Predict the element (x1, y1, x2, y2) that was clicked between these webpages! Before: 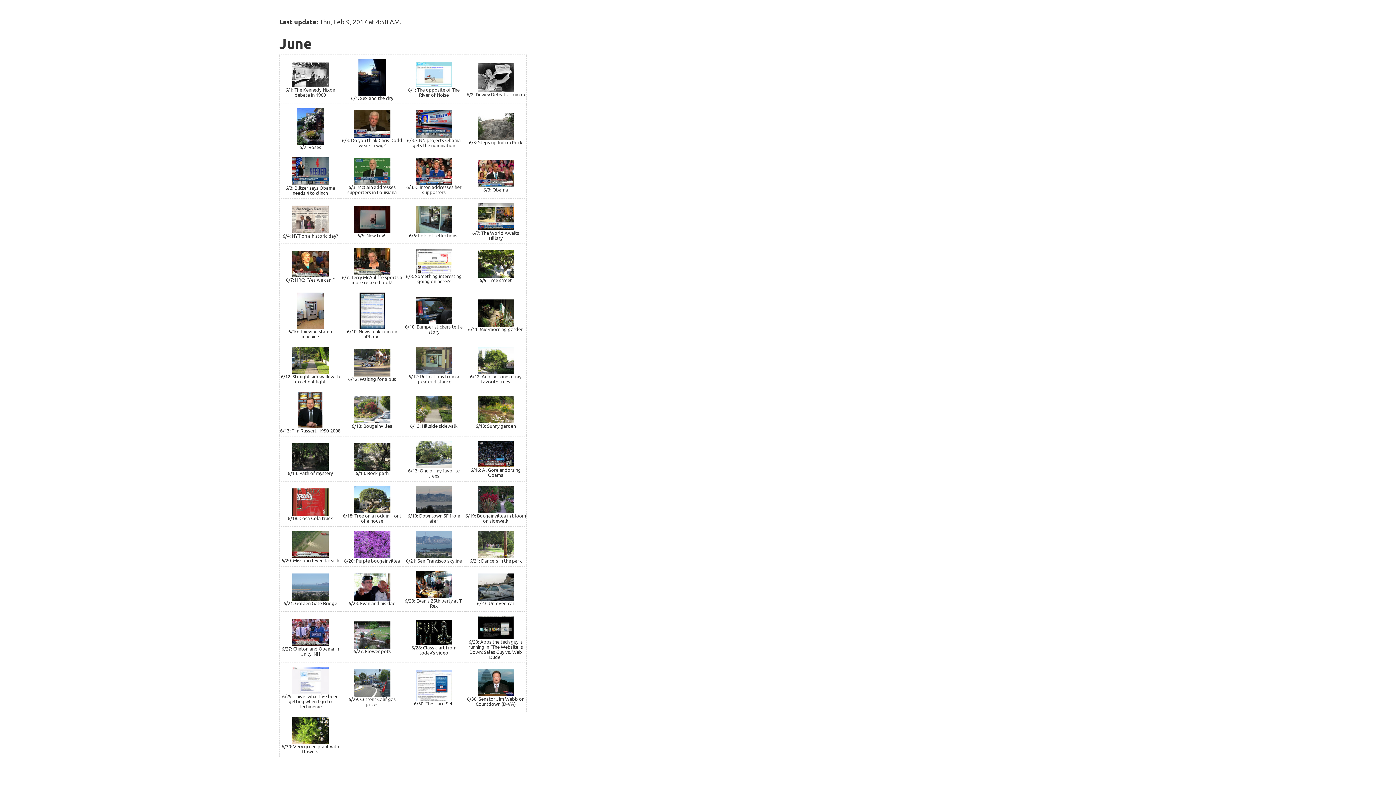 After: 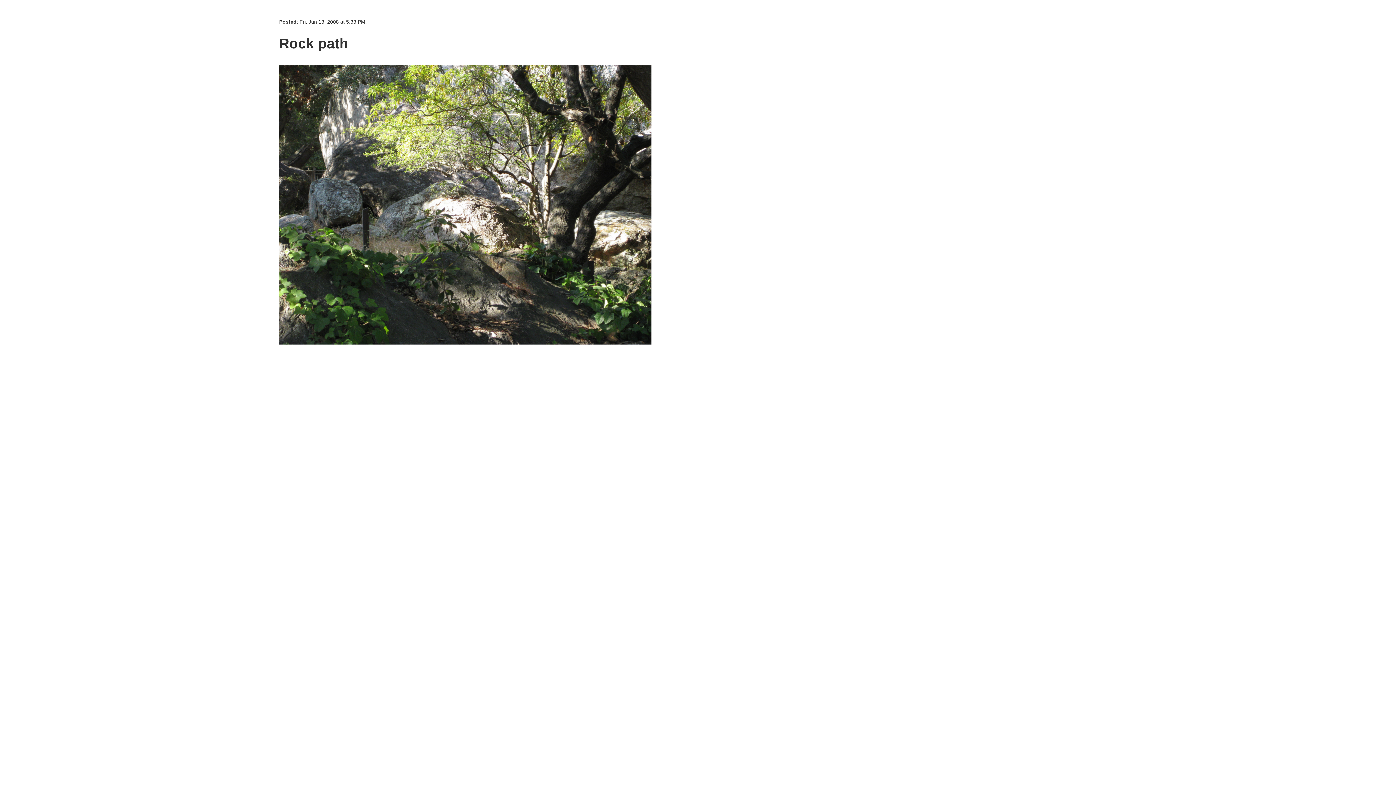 Action: bbox: (354, 453, 390, 459)